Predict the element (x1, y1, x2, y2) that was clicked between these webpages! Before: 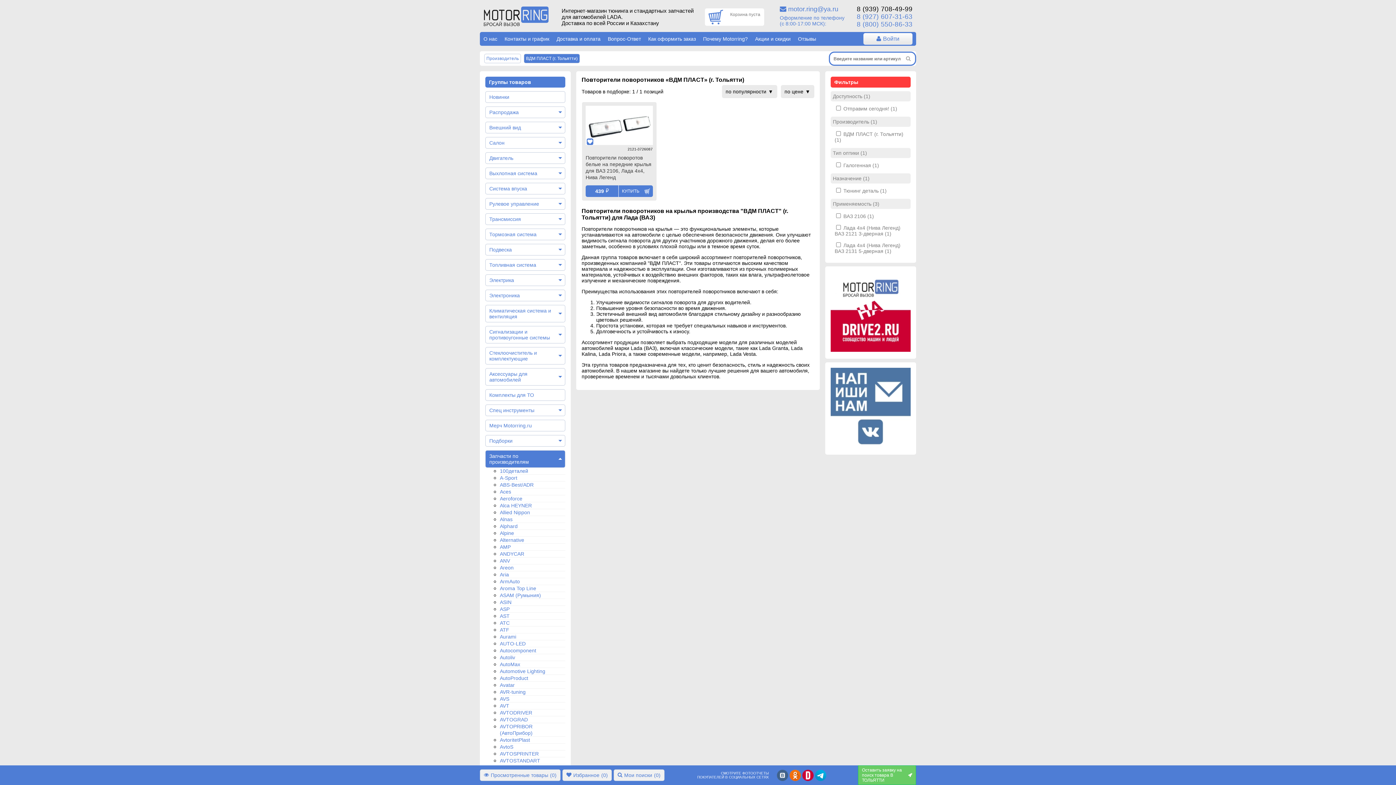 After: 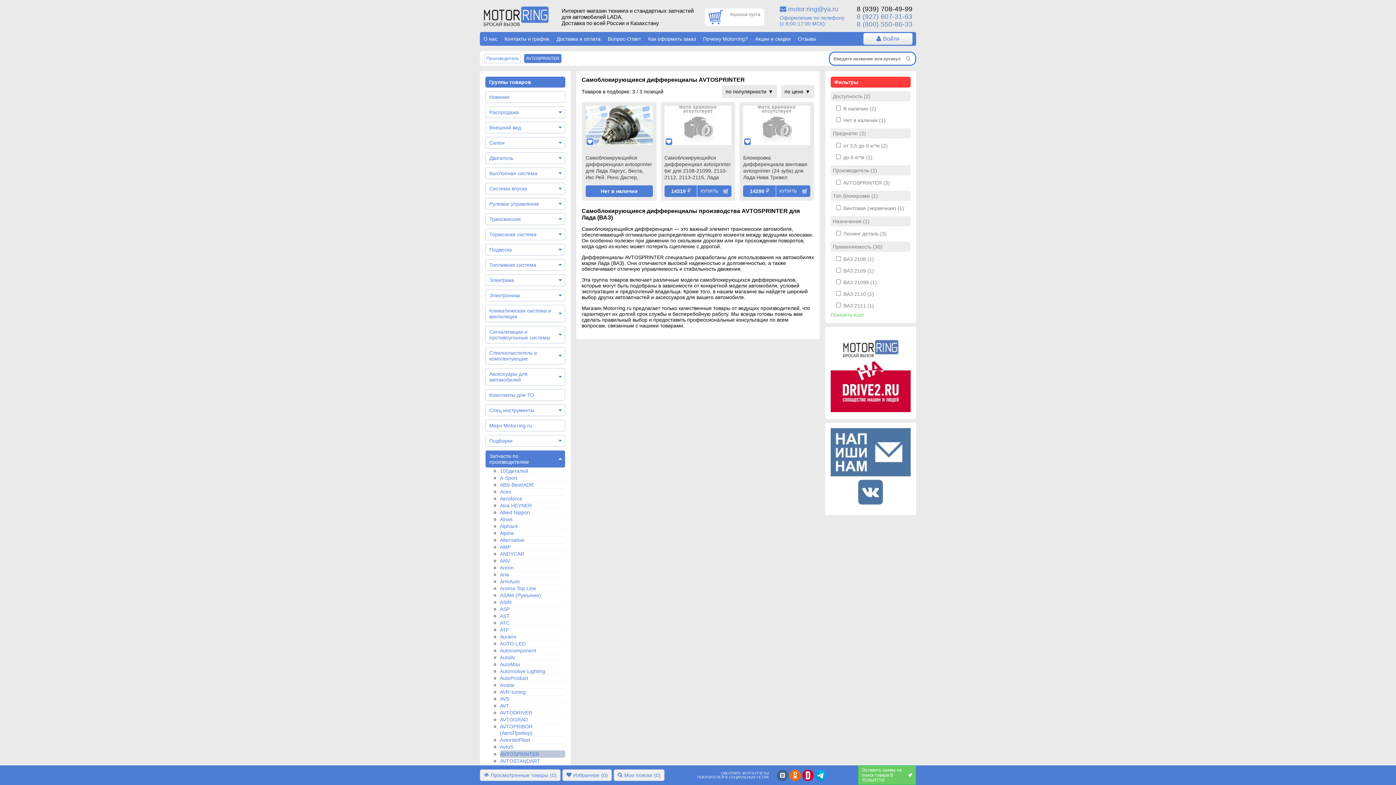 Action: bbox: (500, 751, 538, 757) label: AVTOSPRINTER